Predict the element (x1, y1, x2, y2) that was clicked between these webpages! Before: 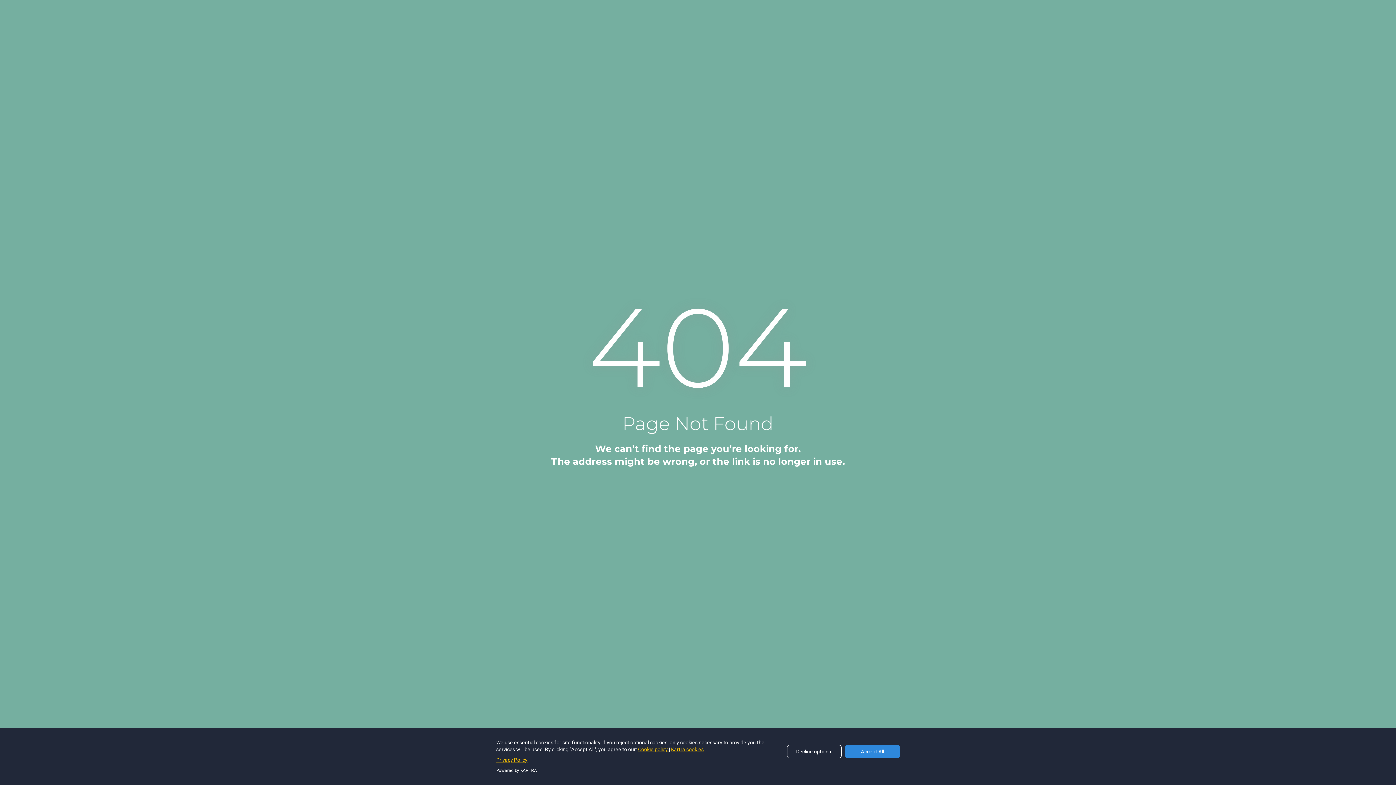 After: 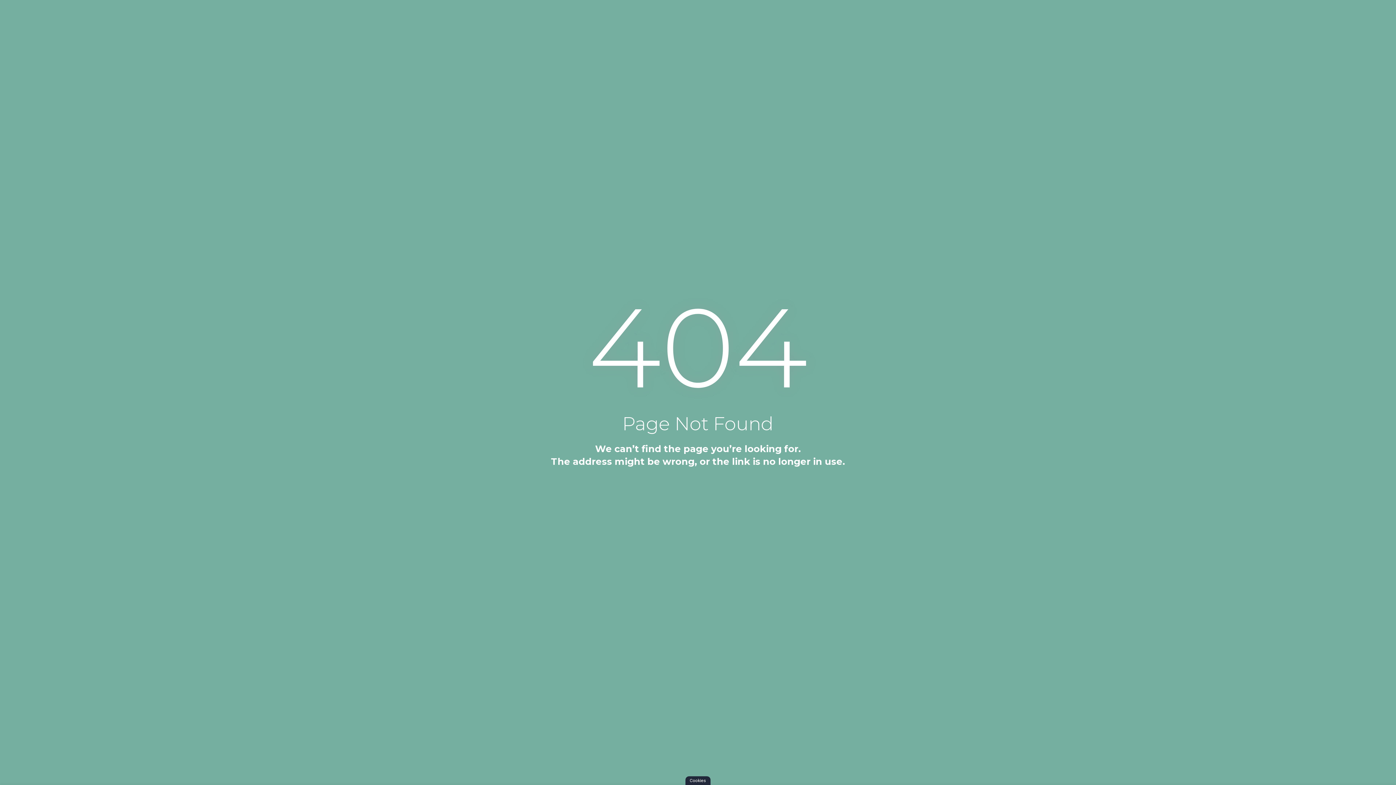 Action: label: Decline optional bbox: (787, 745, 841, 758)